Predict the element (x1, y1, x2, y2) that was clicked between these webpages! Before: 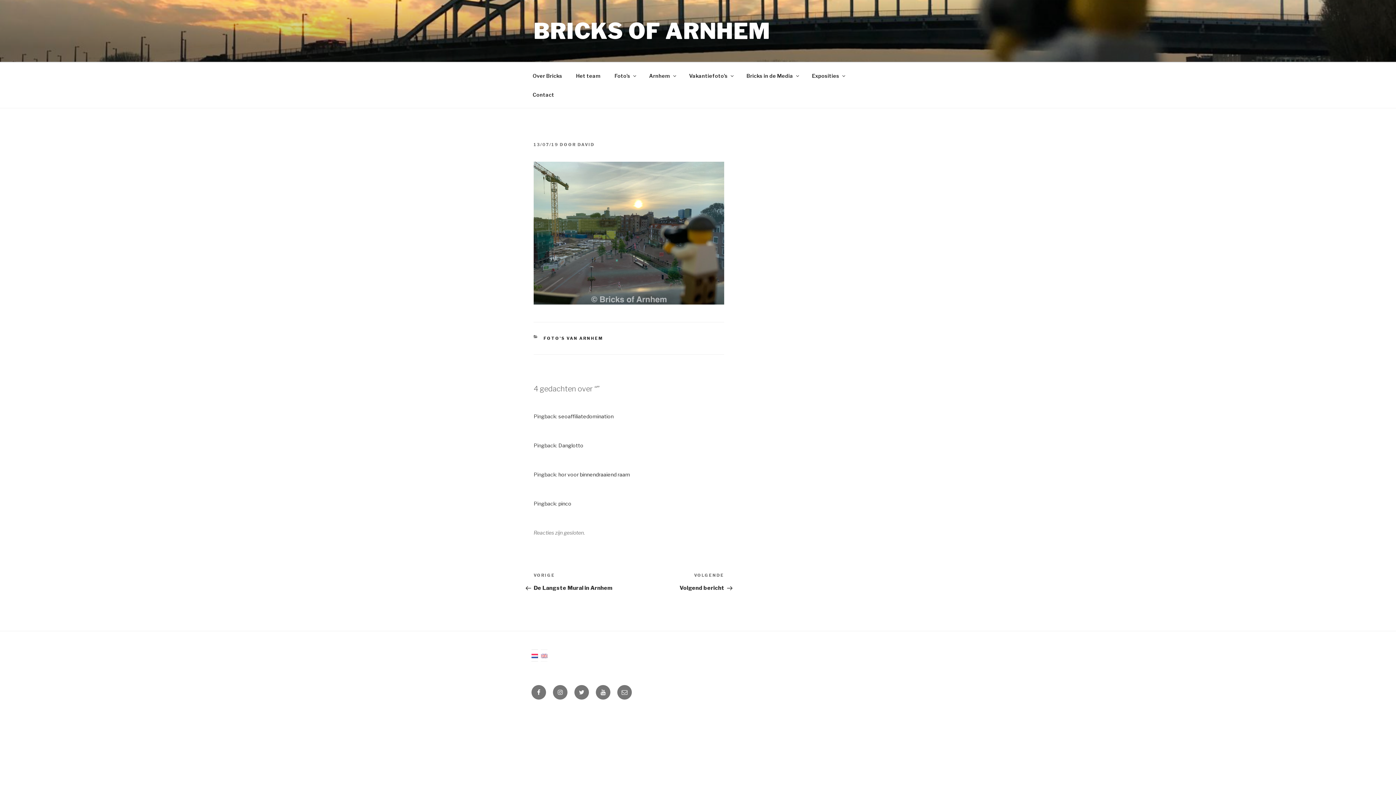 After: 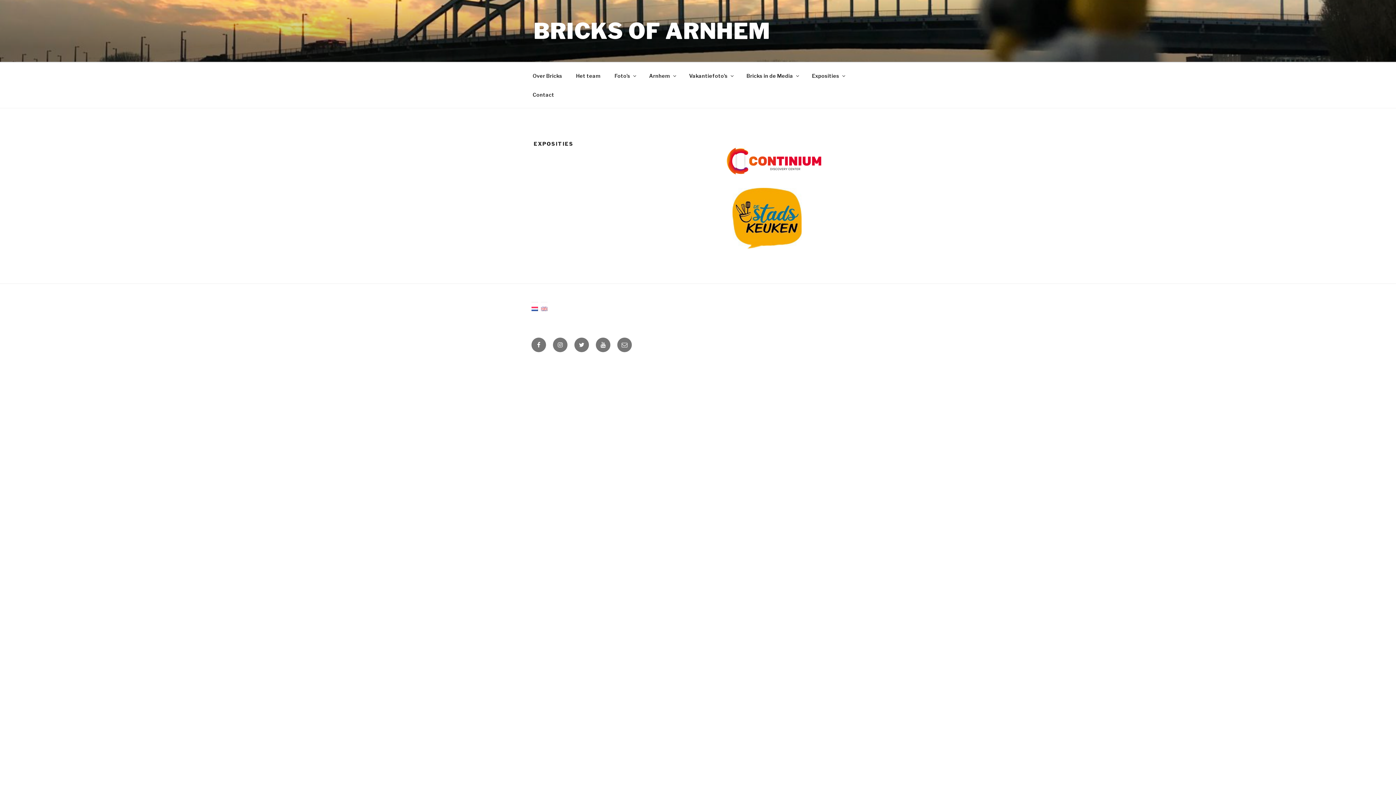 Action: label: Exposities bbox: (805, 66, 850, 85)